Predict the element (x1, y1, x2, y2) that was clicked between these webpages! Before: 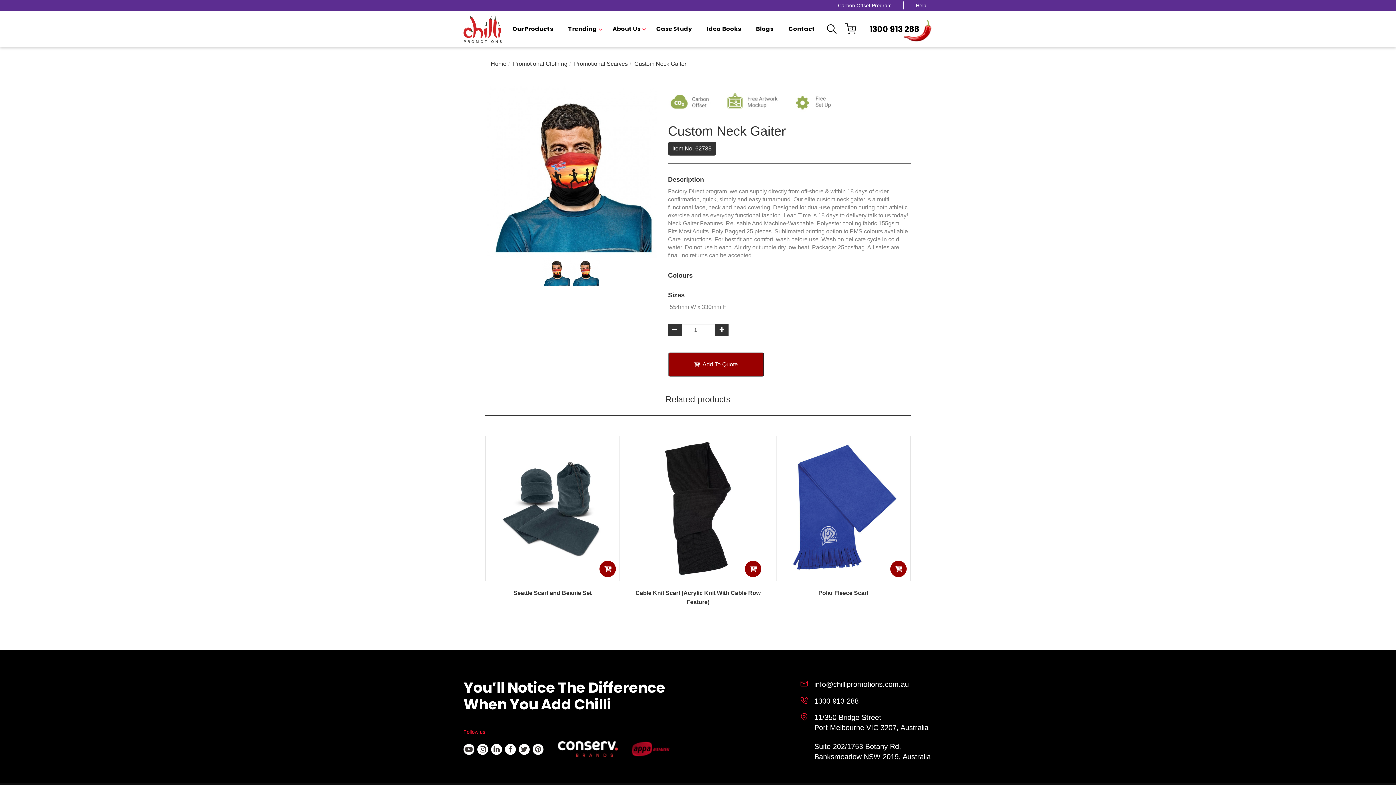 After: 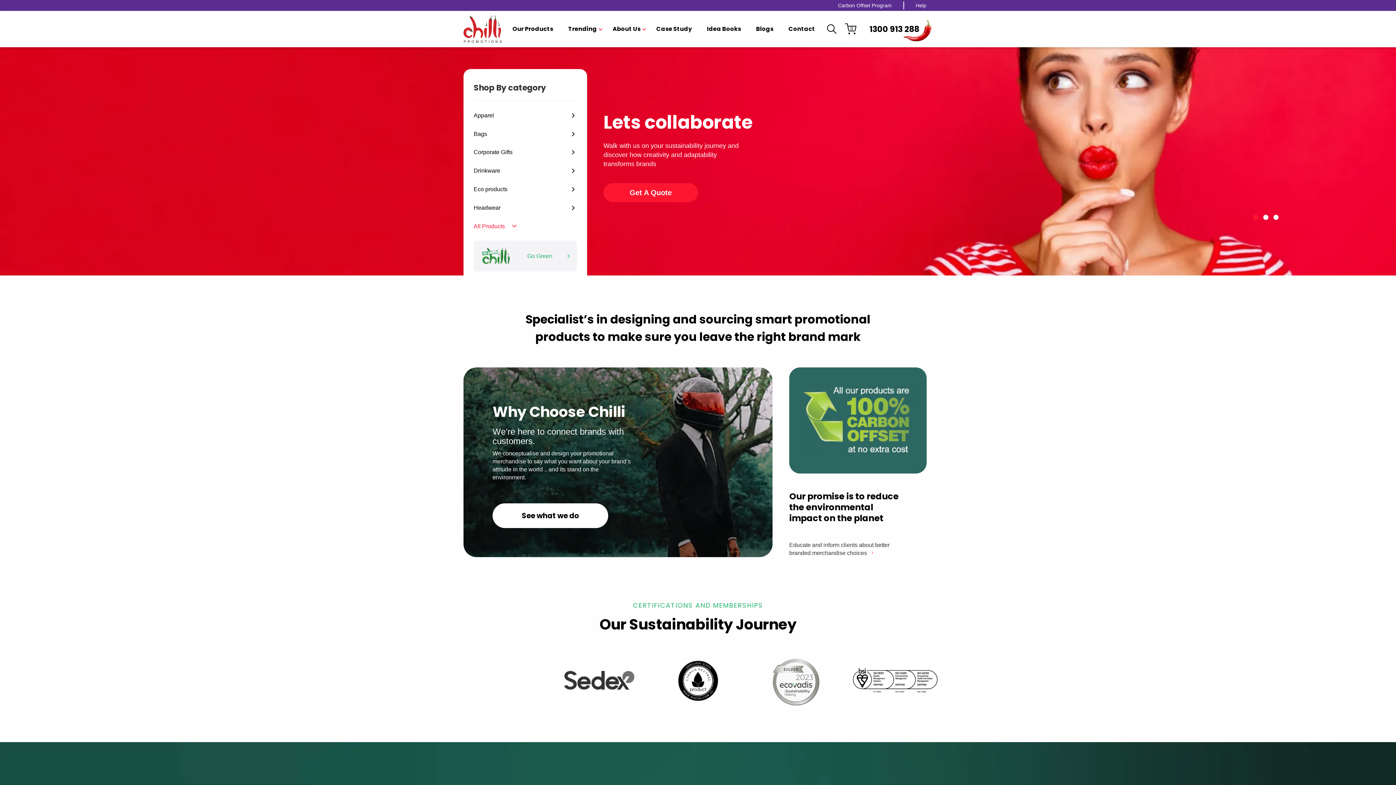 Action: label: Home bbox: (490, 60, 506, 68)